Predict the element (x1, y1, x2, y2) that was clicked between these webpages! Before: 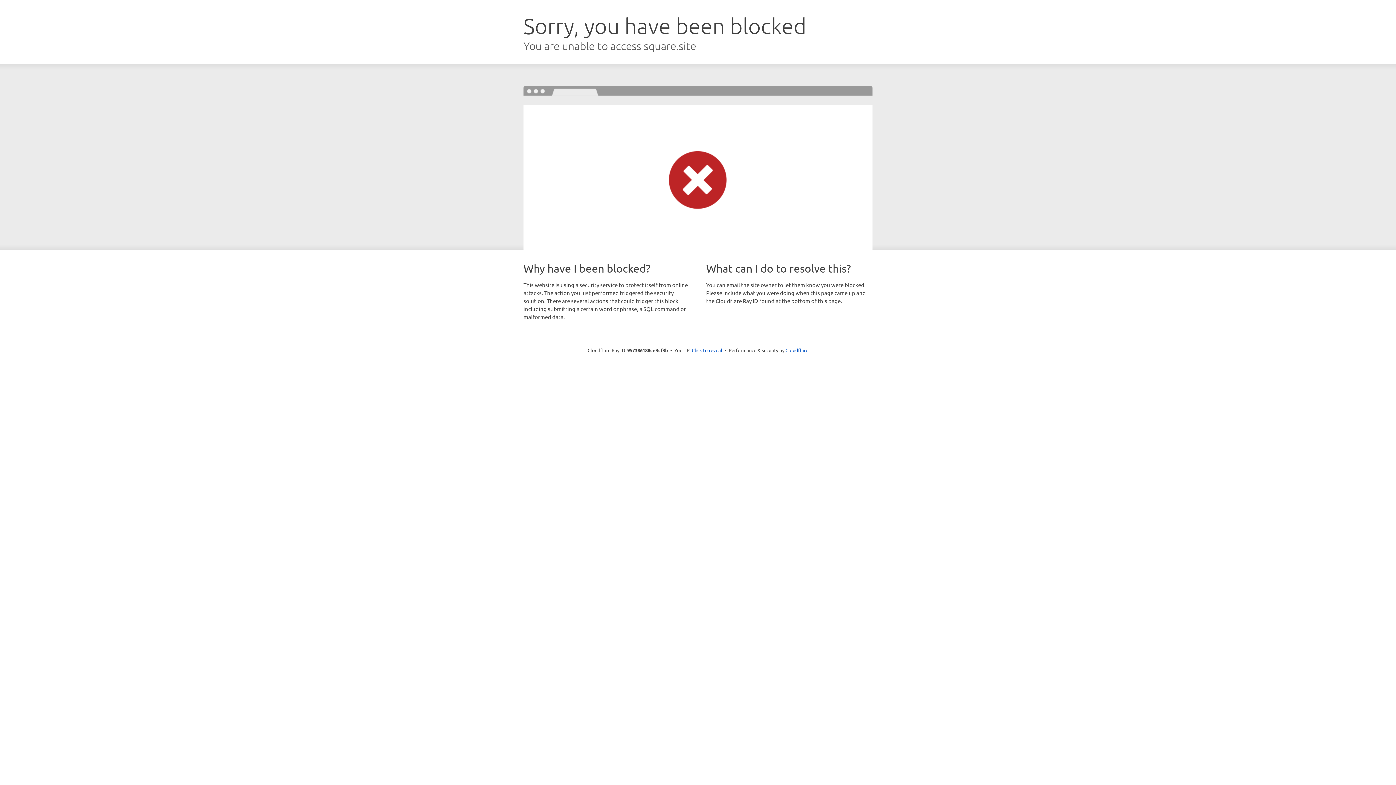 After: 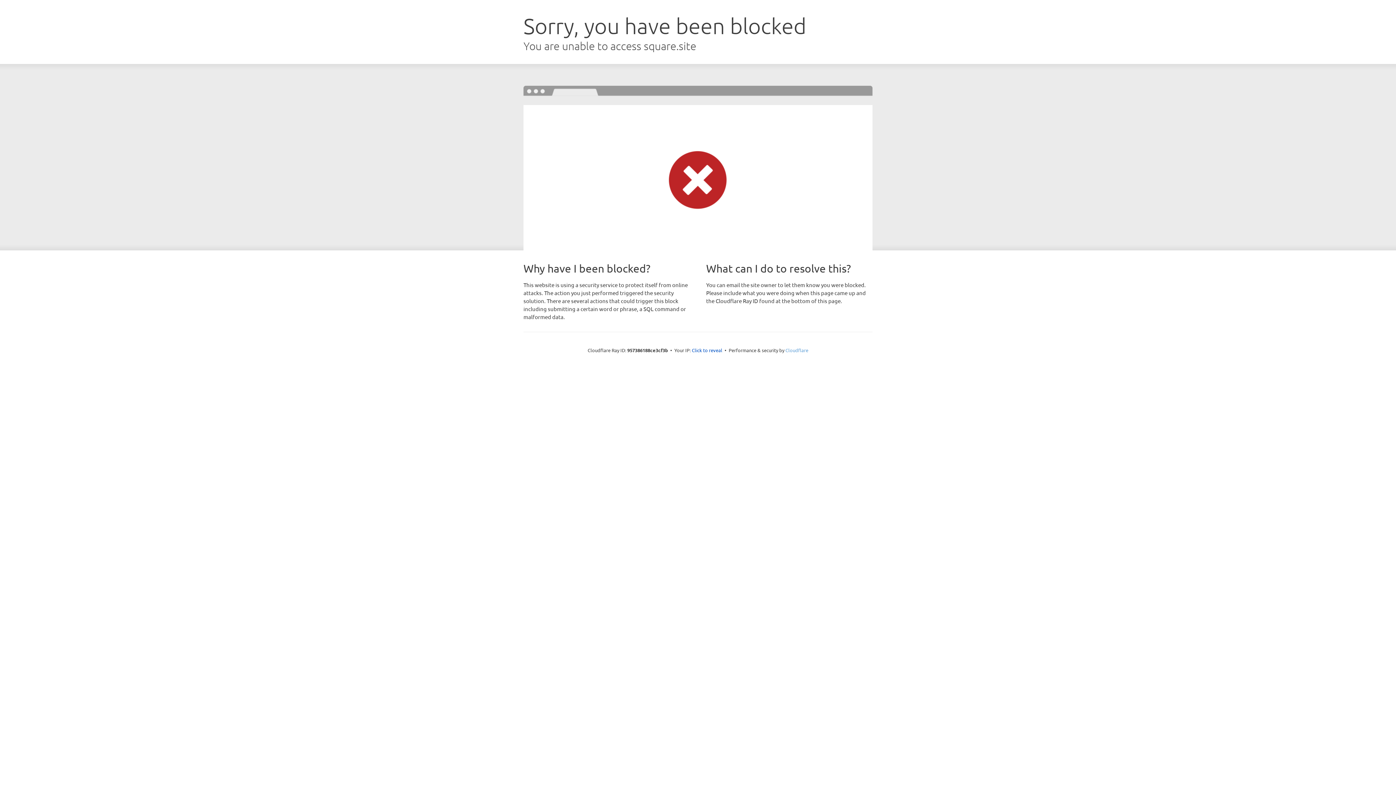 Action: label: Cloudflare bbox: (785, 347, 808, 353)